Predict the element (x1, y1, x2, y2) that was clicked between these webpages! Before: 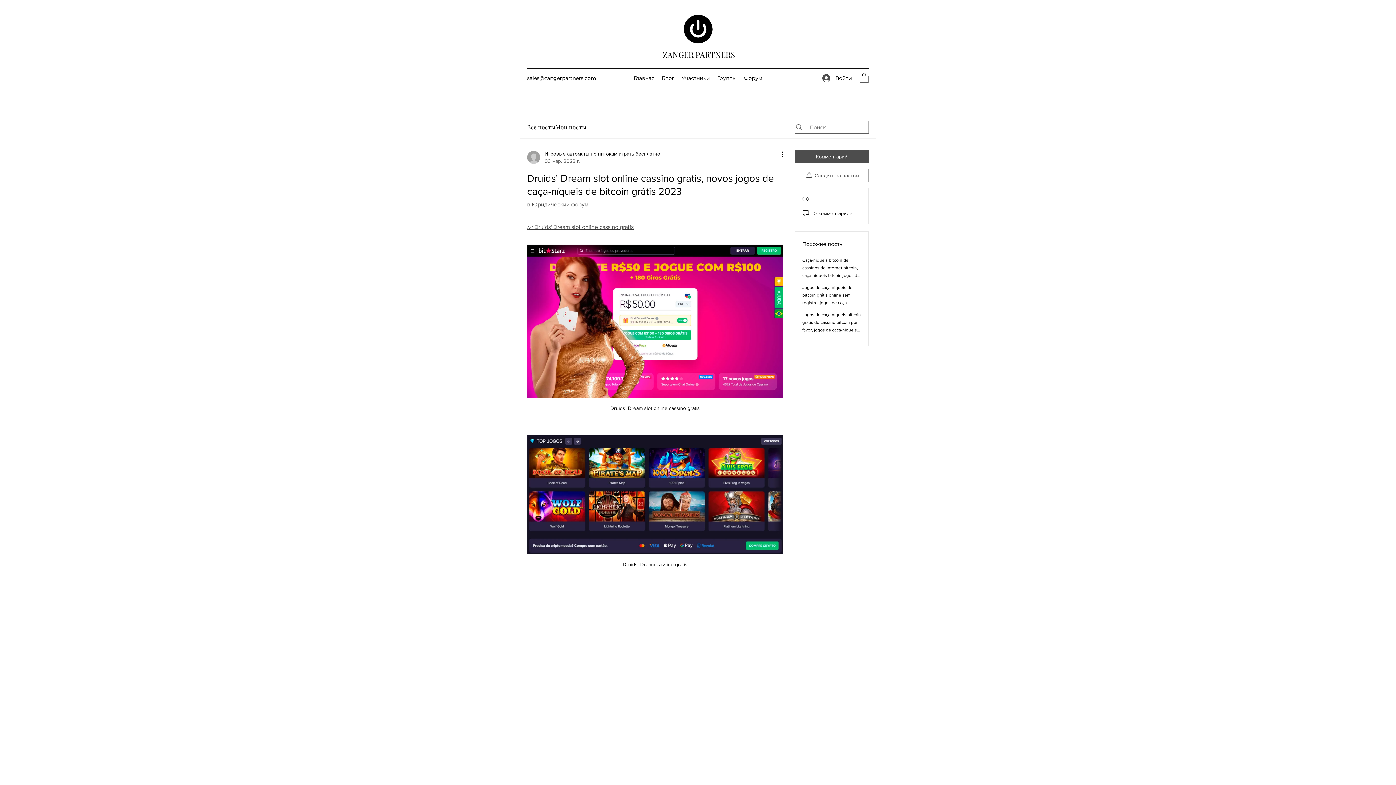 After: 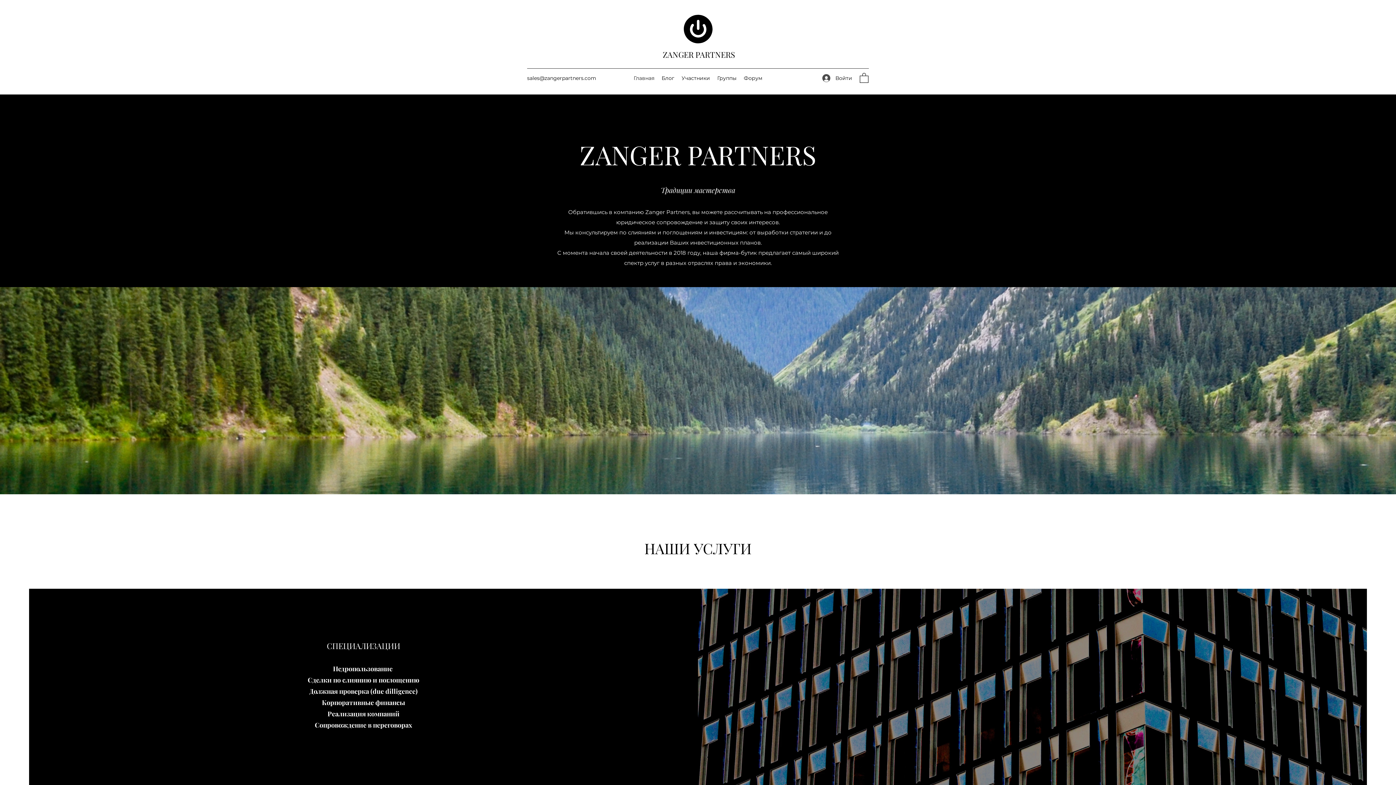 Action: label: Главная bbox: (630, 72, 658, 83)